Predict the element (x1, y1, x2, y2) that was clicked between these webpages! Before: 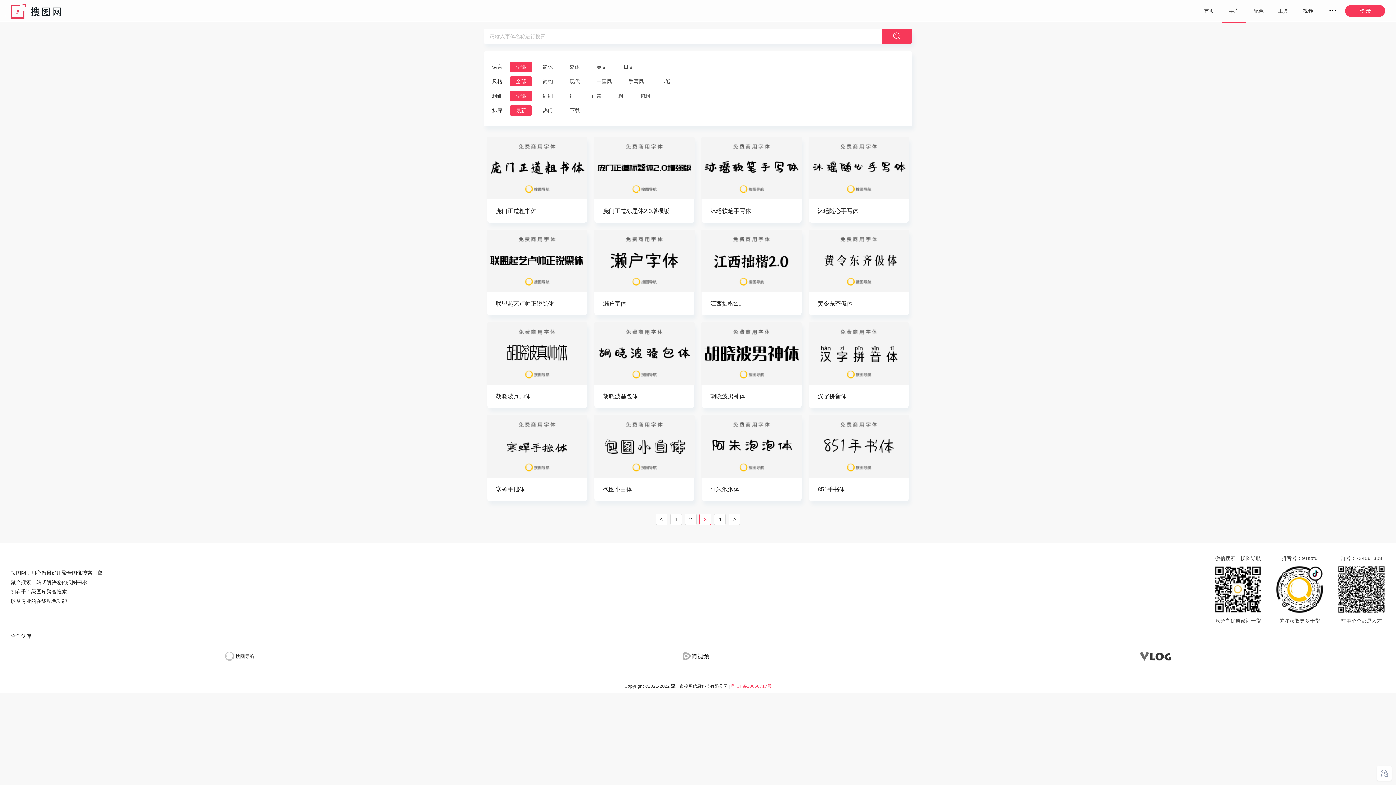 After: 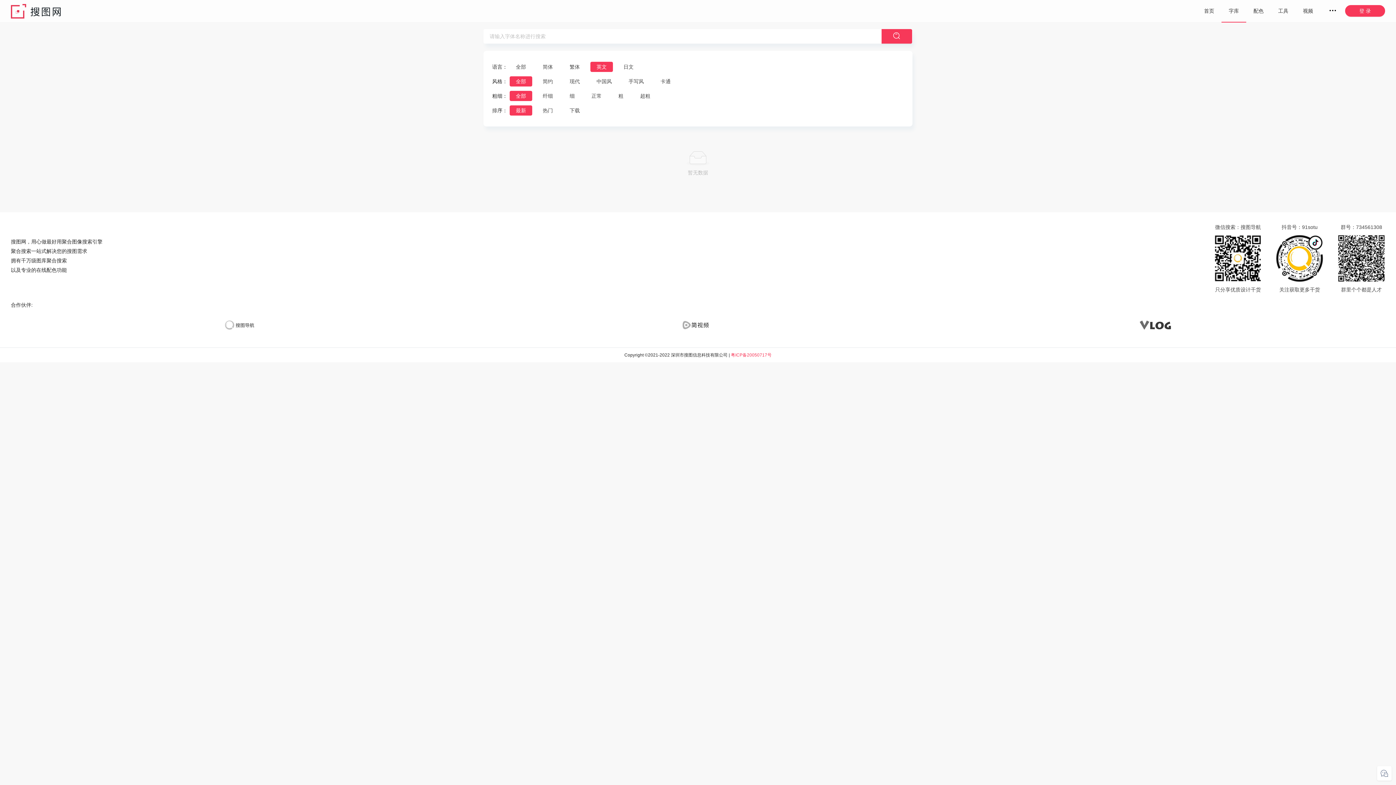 Action: label: 英文 bbox: (588, 64, 615, 69)